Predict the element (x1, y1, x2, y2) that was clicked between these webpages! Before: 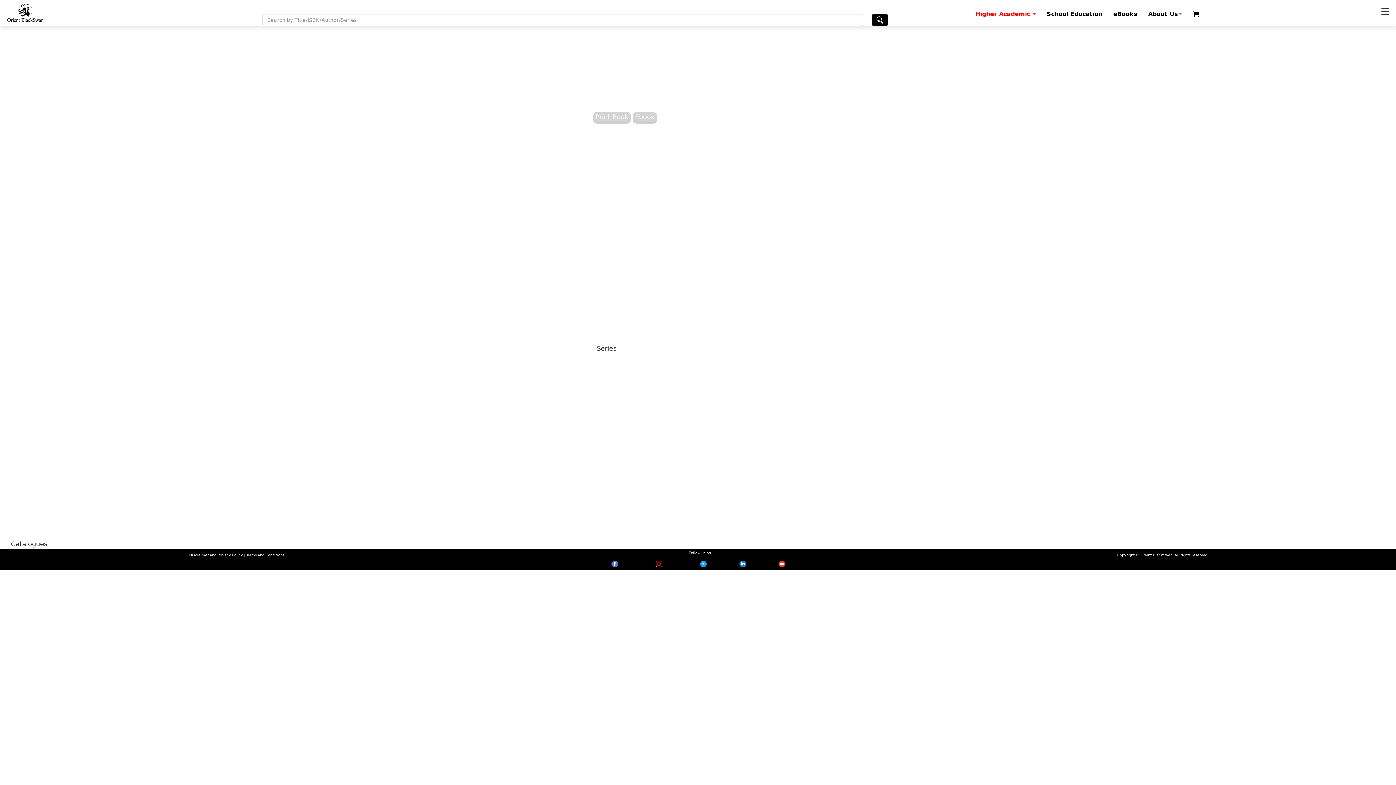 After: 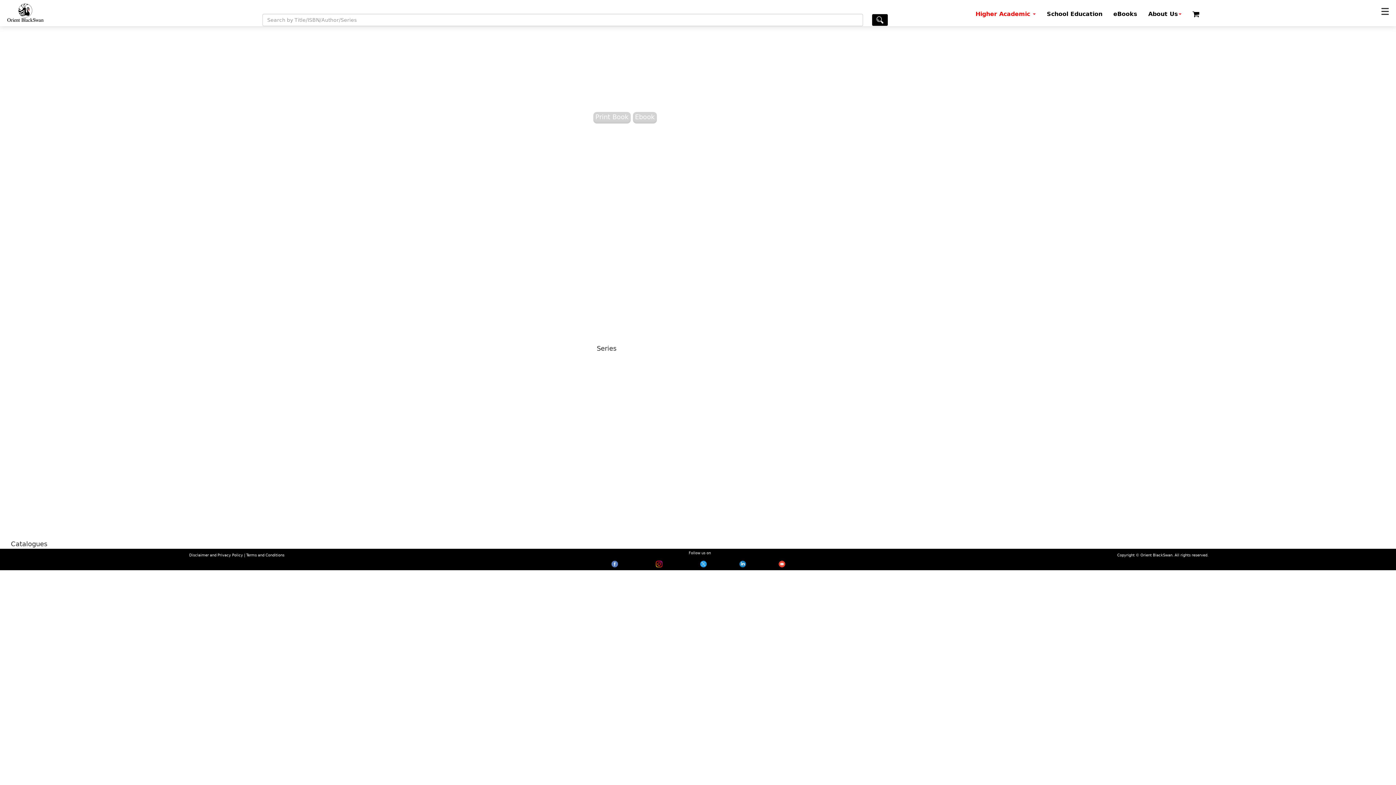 Action: bbox: (724, 561, 761, 567)